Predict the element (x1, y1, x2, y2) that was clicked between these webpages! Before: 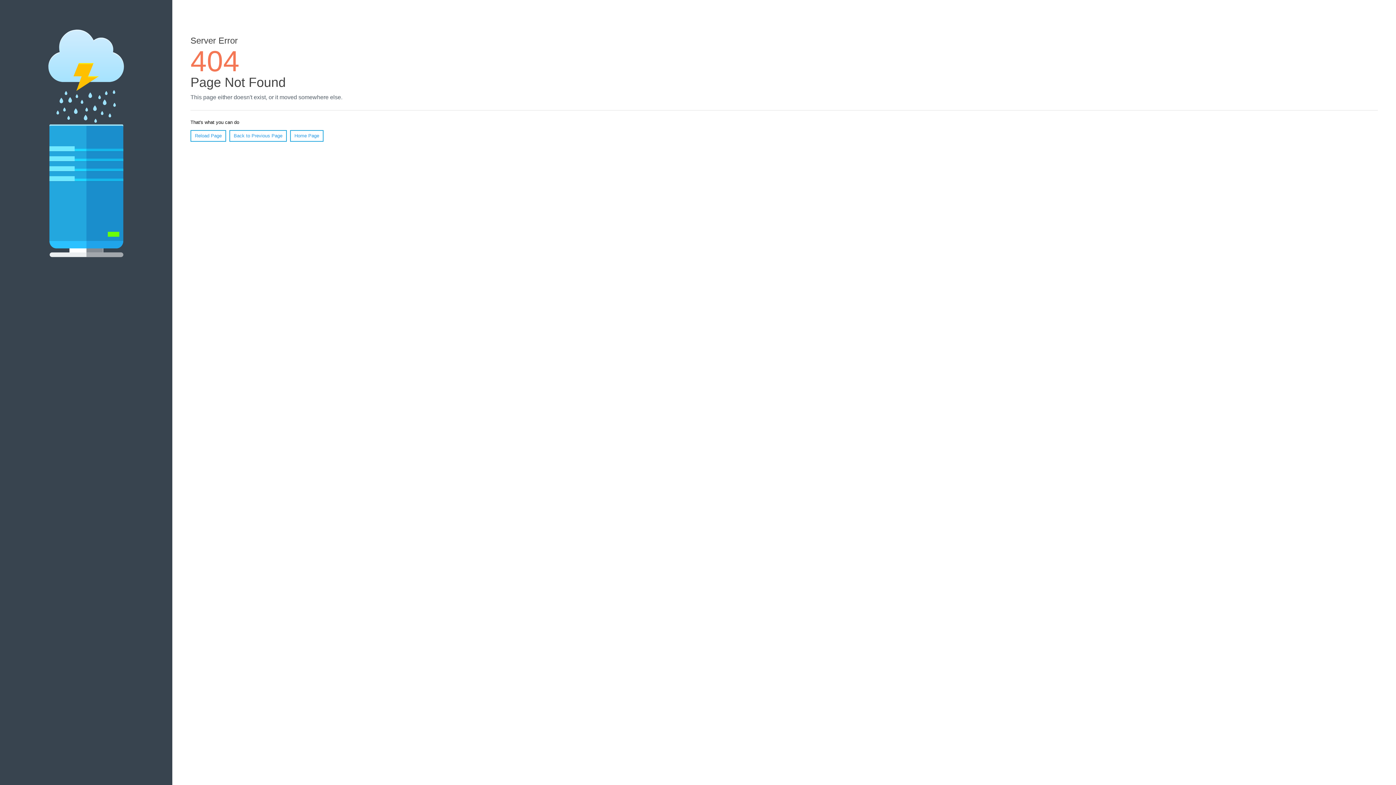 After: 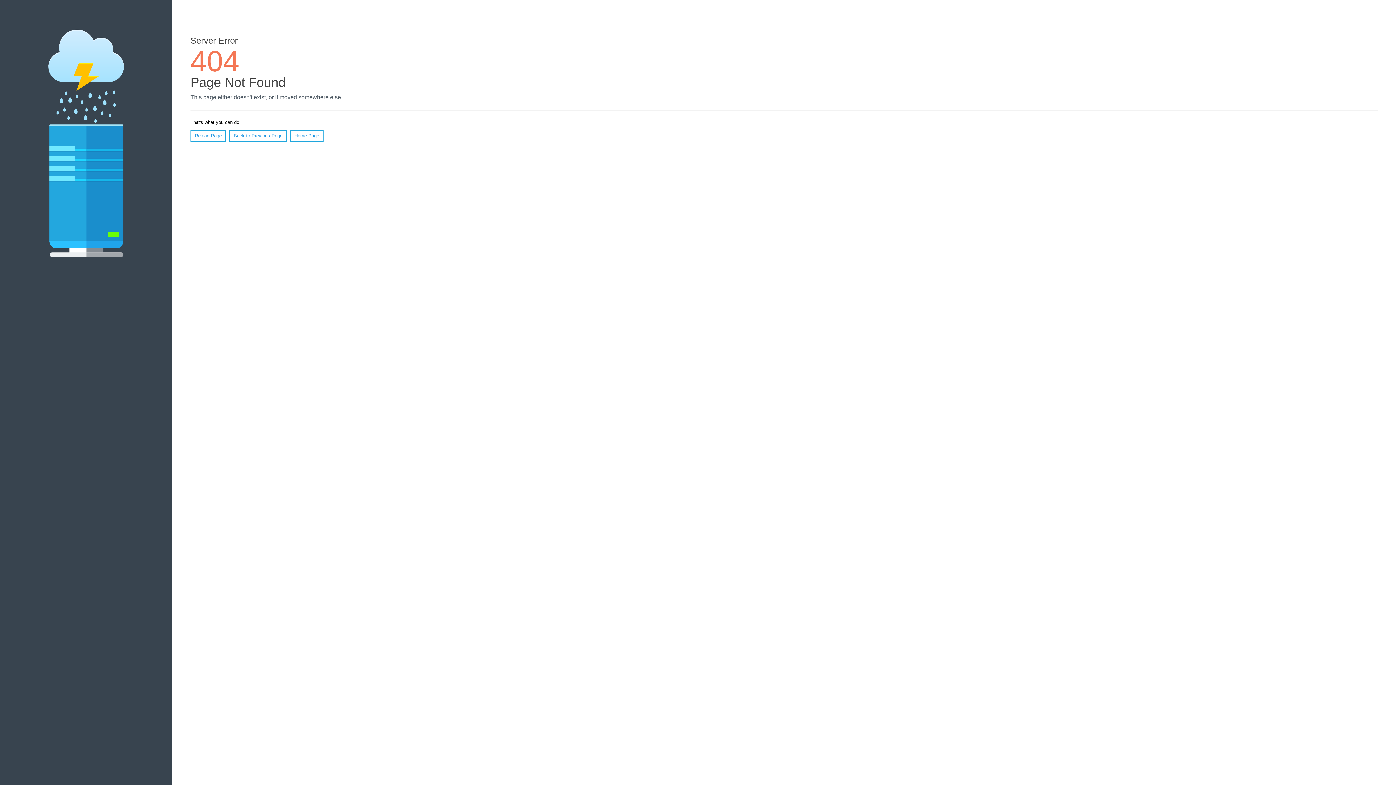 Action: label: Reload Page bbox: (190, 130, 226, 141)